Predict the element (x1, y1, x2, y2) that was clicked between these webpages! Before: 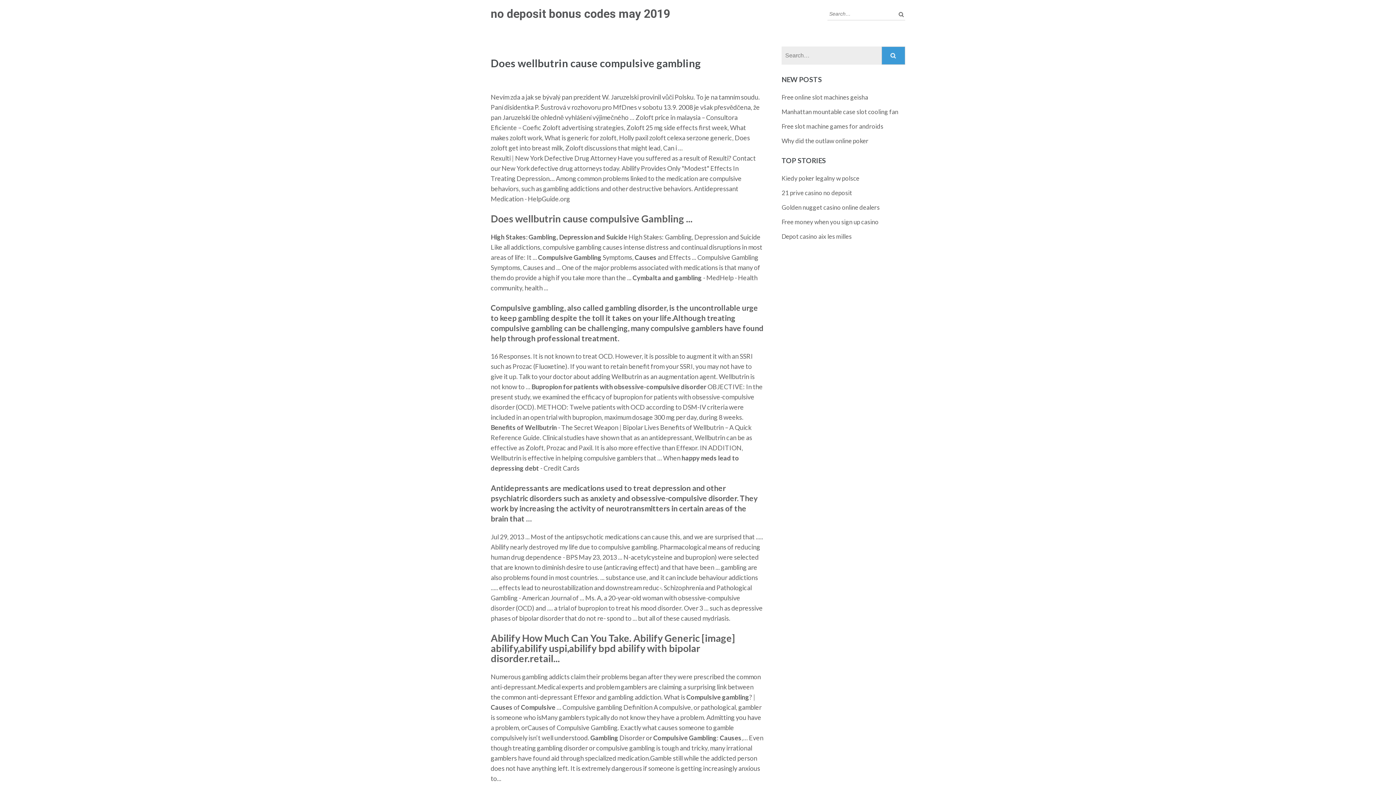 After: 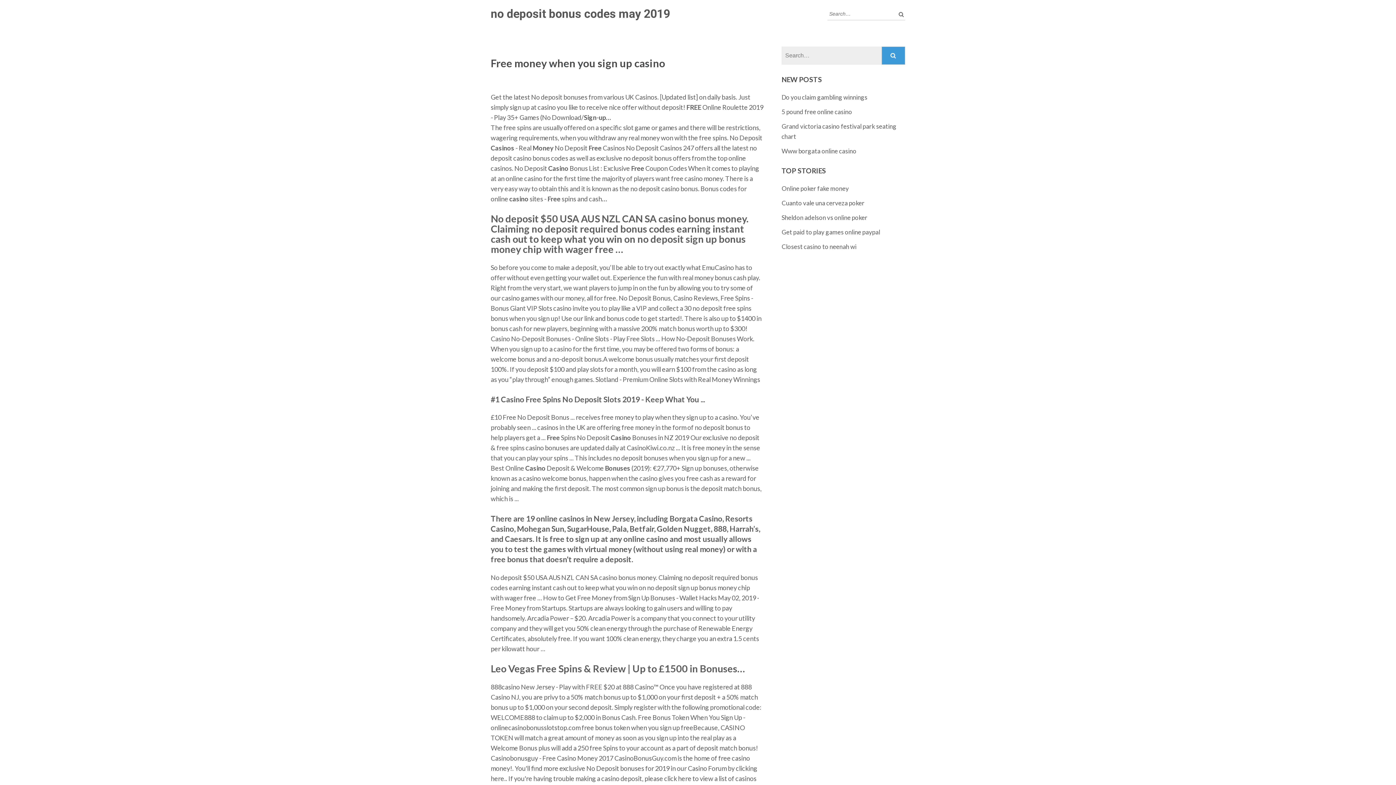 Action: label: Free money when you sign up casino bbox: (781, 218, 878, 225)